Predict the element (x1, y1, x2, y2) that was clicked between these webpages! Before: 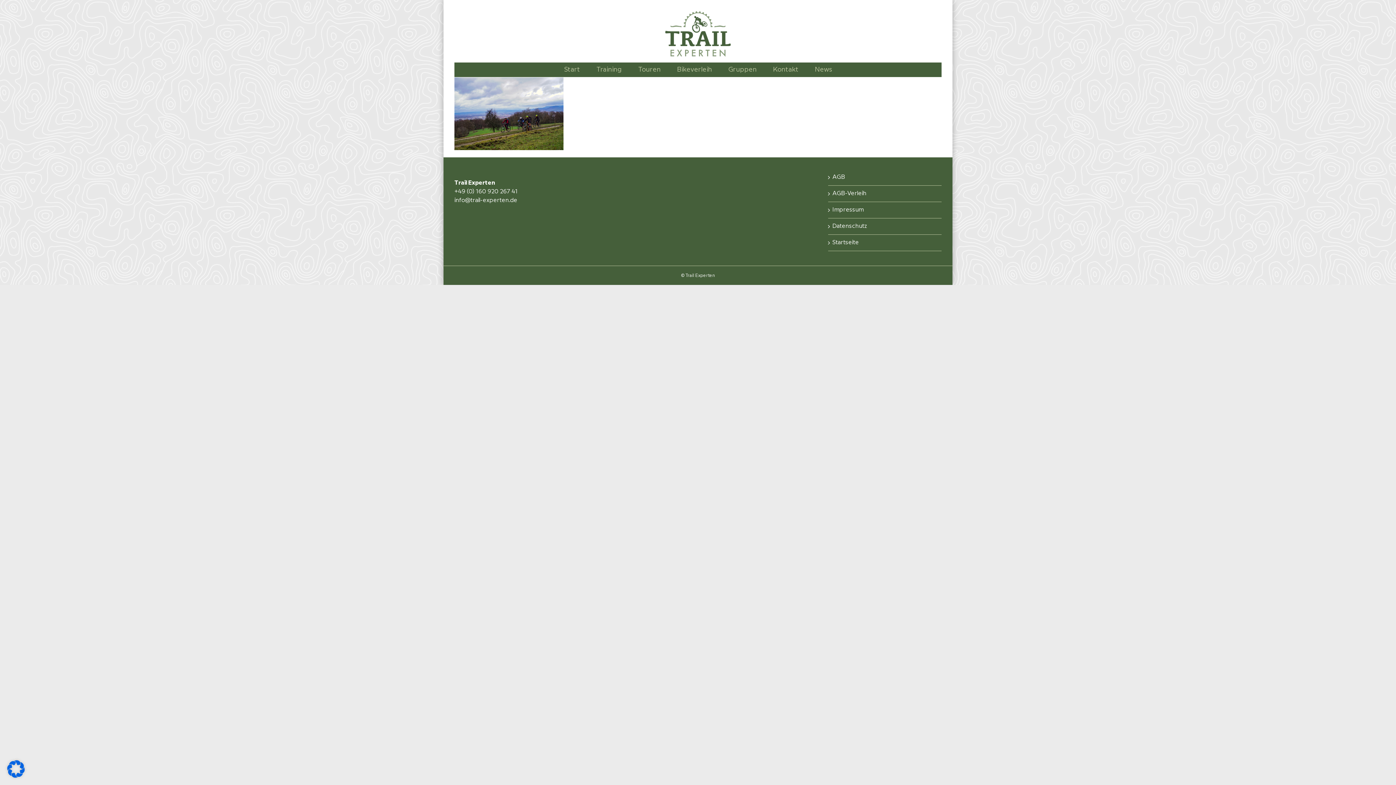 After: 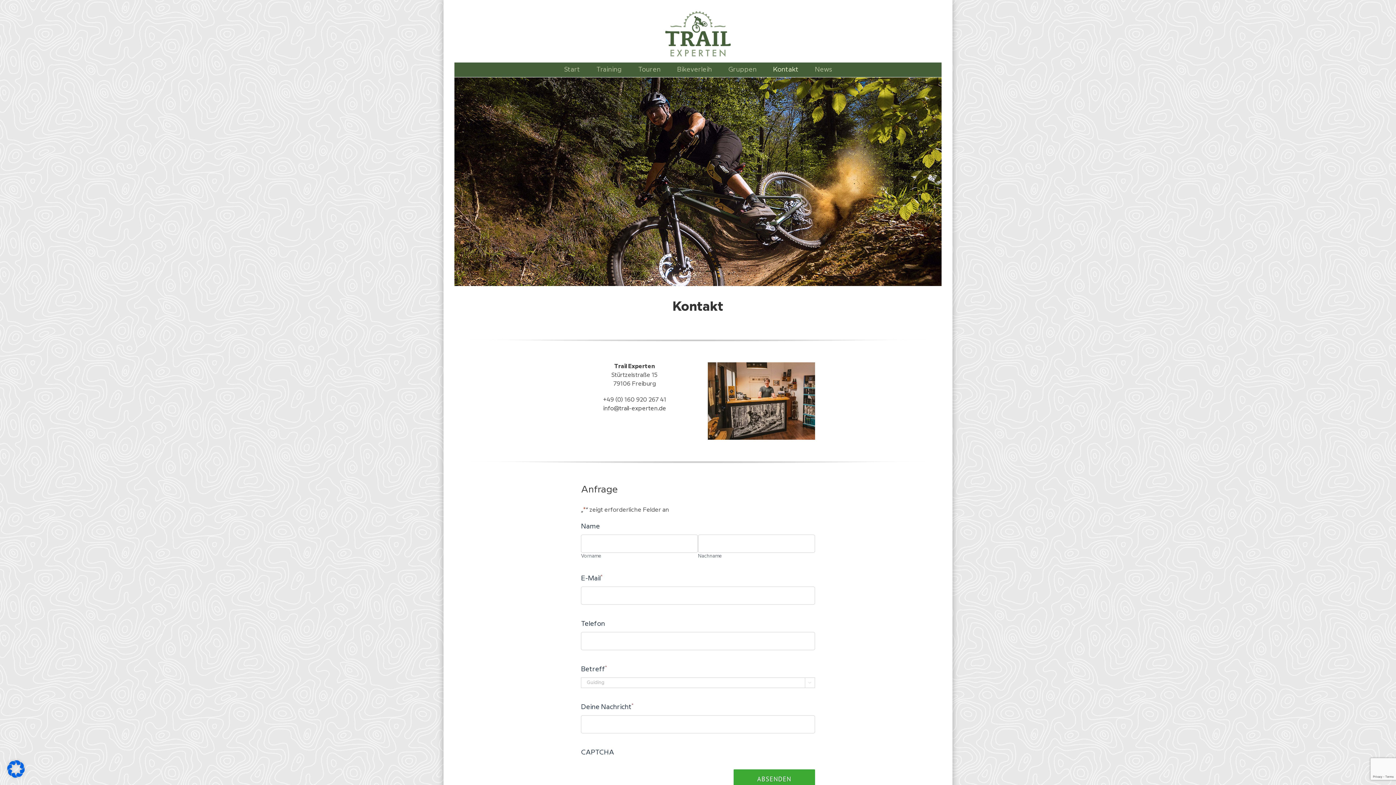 Action: label: Kontakt bbox: (773, 62, 798, 77)